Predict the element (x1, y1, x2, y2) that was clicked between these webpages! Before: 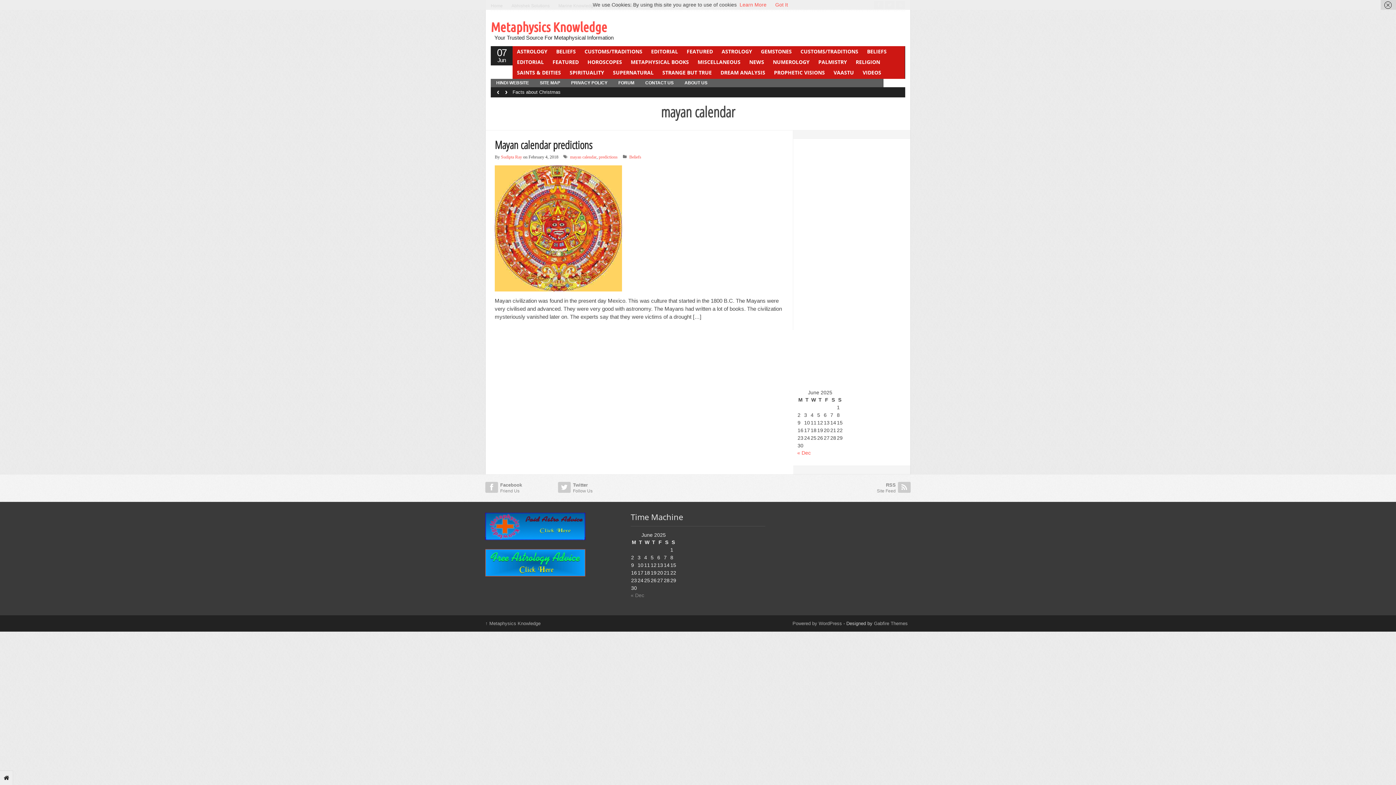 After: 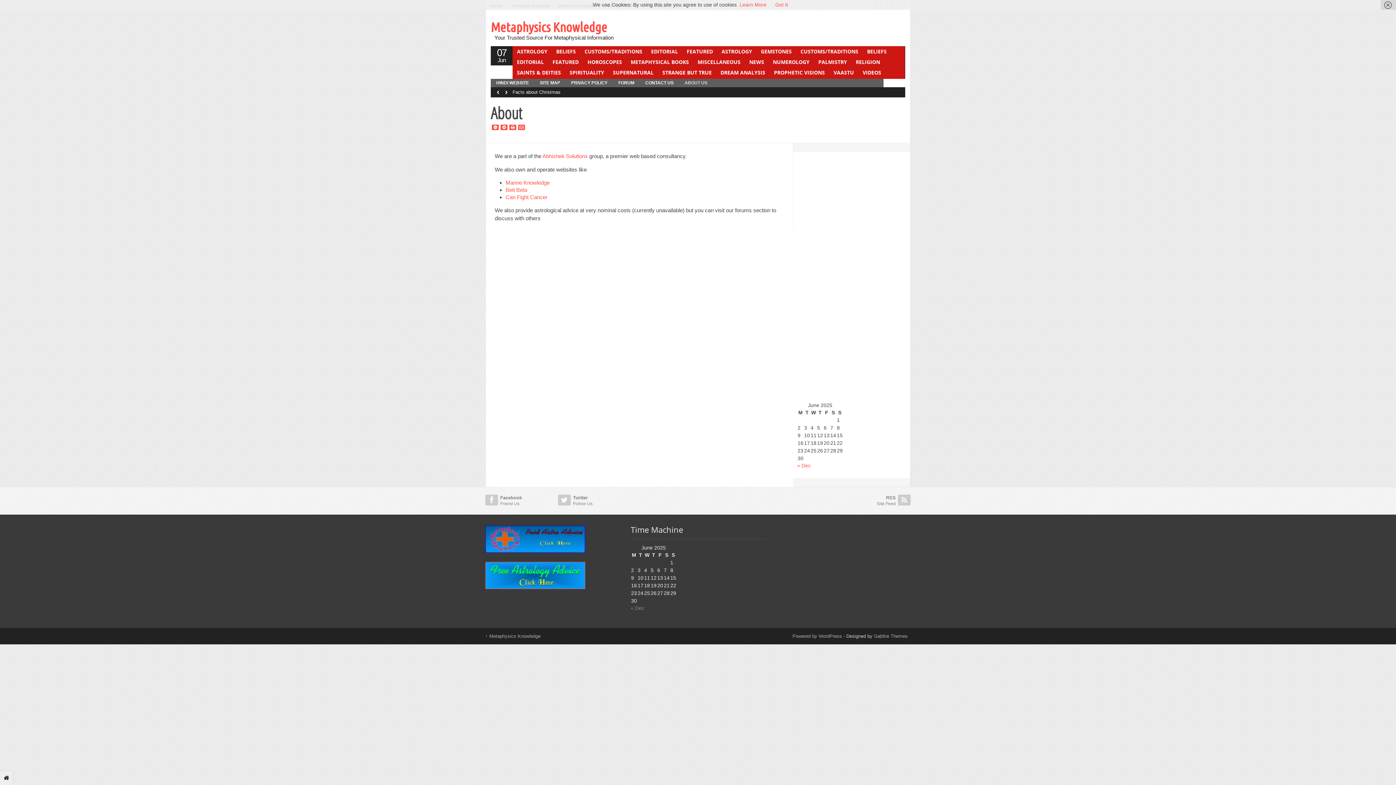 Action: label: ABOUT US bbox: (679, 78, 713, 86)